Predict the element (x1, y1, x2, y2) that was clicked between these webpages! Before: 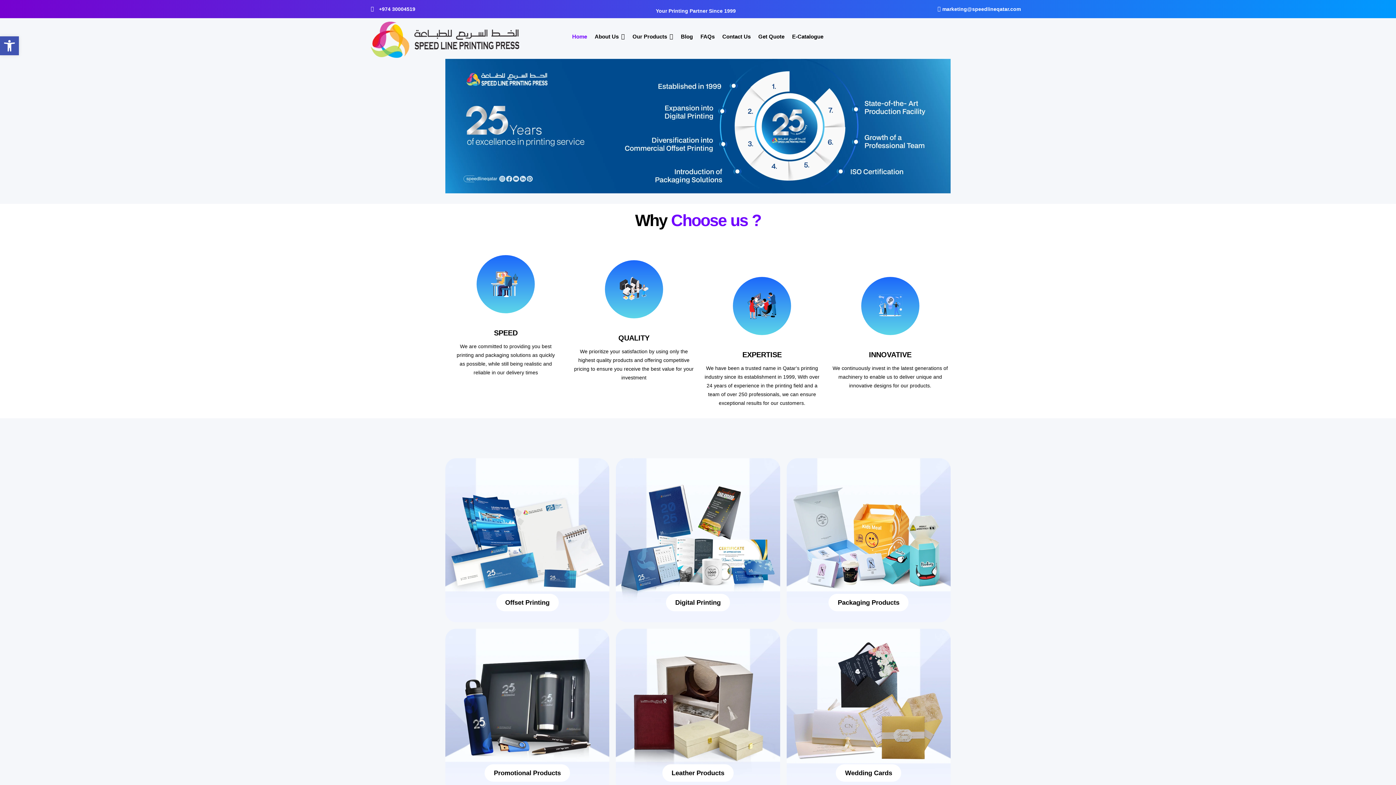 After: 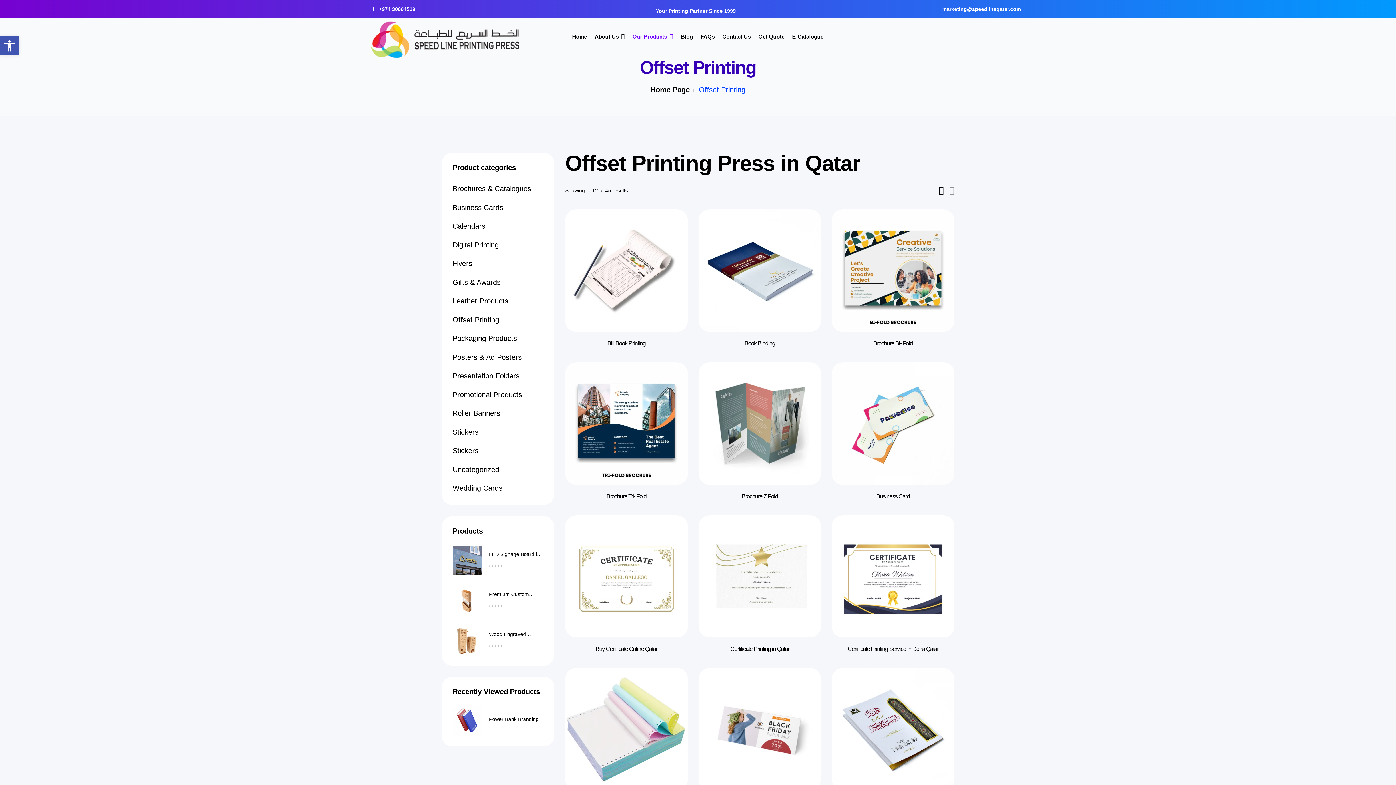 Action: bbox: (445, 458, 609, 622) label: Offset Printing